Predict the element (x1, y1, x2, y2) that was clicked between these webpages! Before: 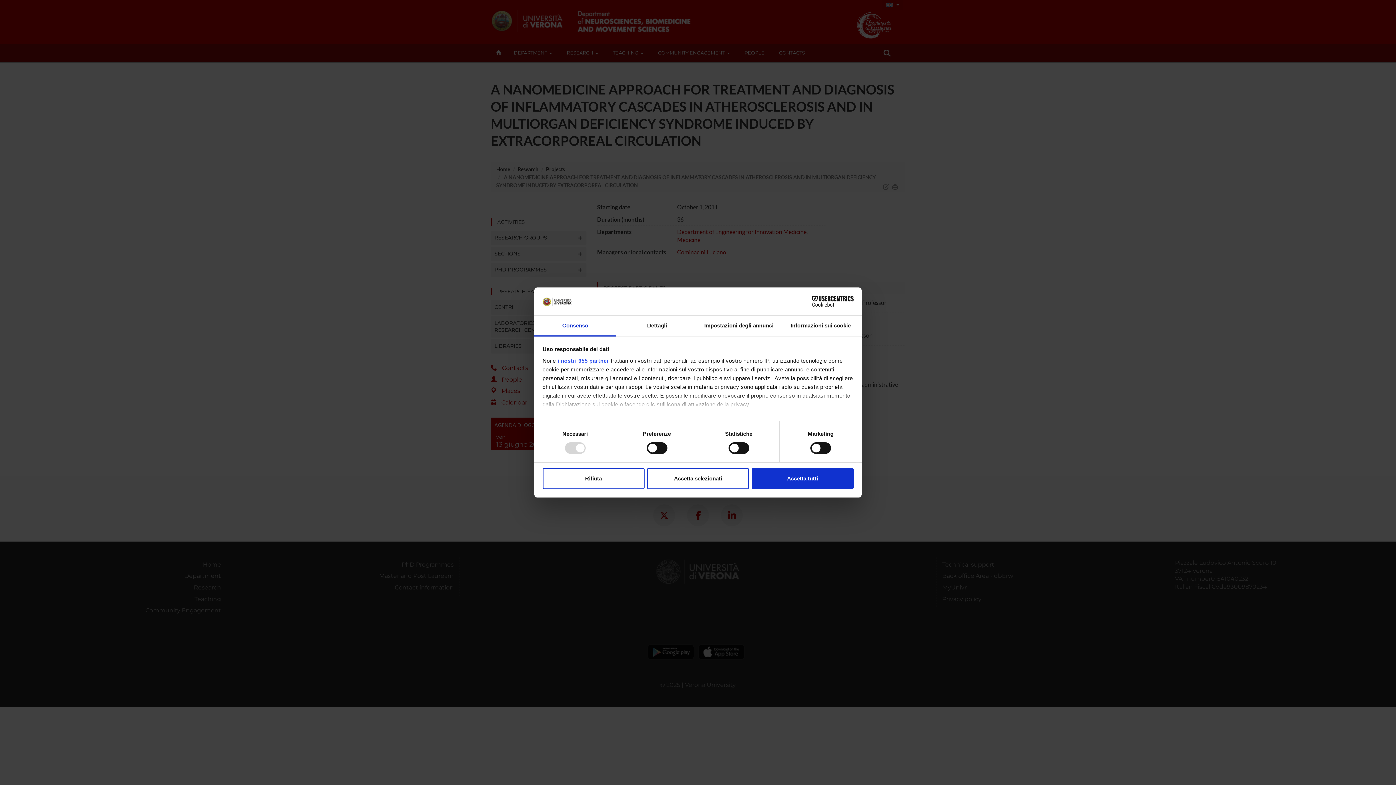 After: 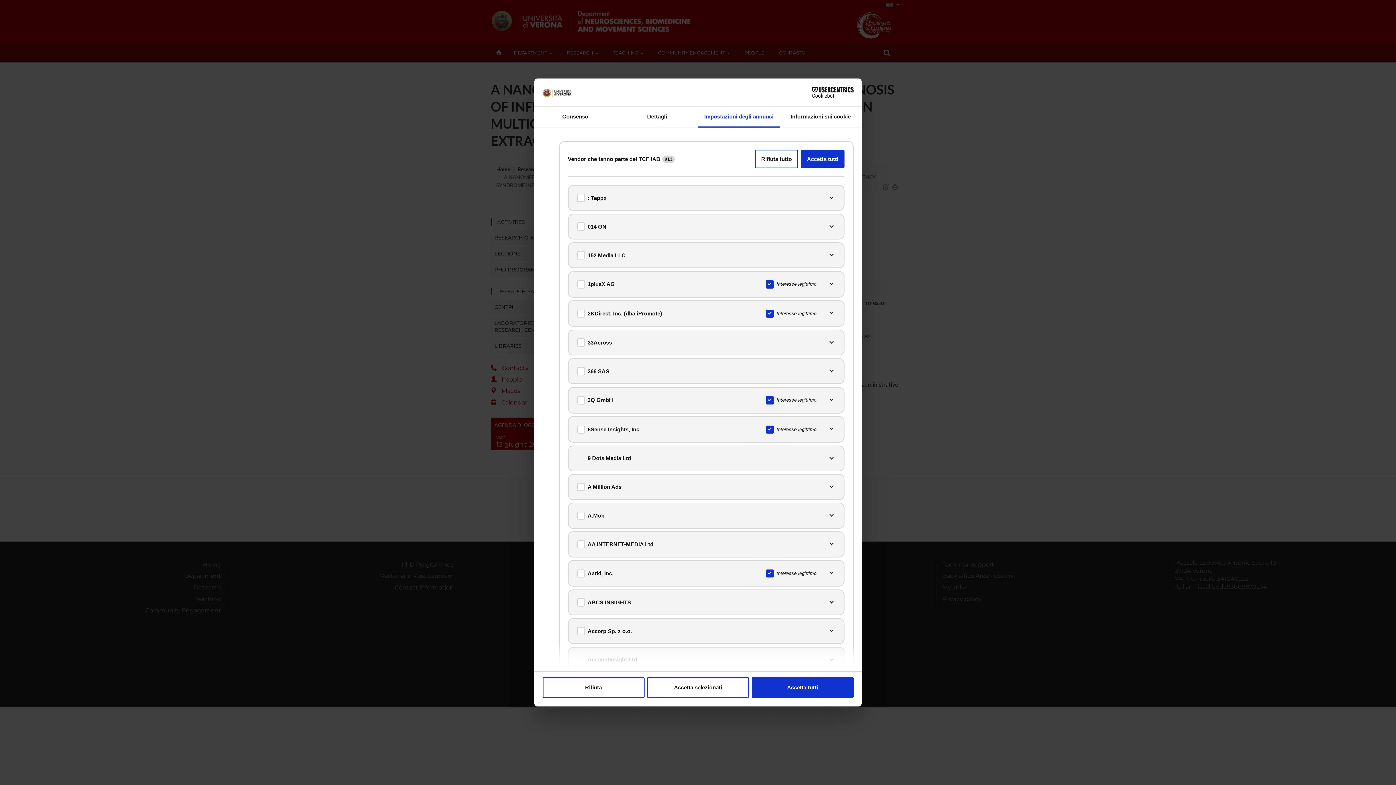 Action: label: i nostri 955 partner bbox: (557, 357, 609, 363)